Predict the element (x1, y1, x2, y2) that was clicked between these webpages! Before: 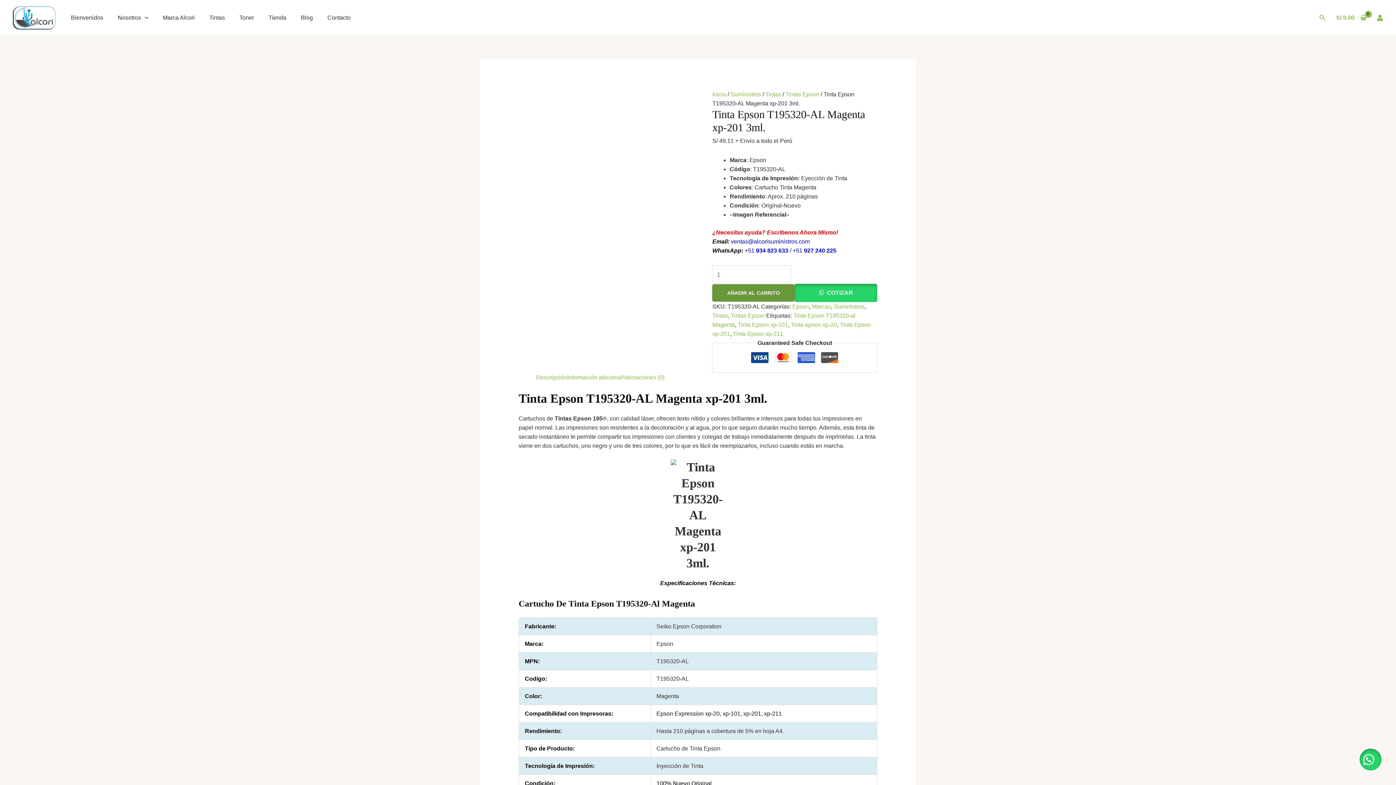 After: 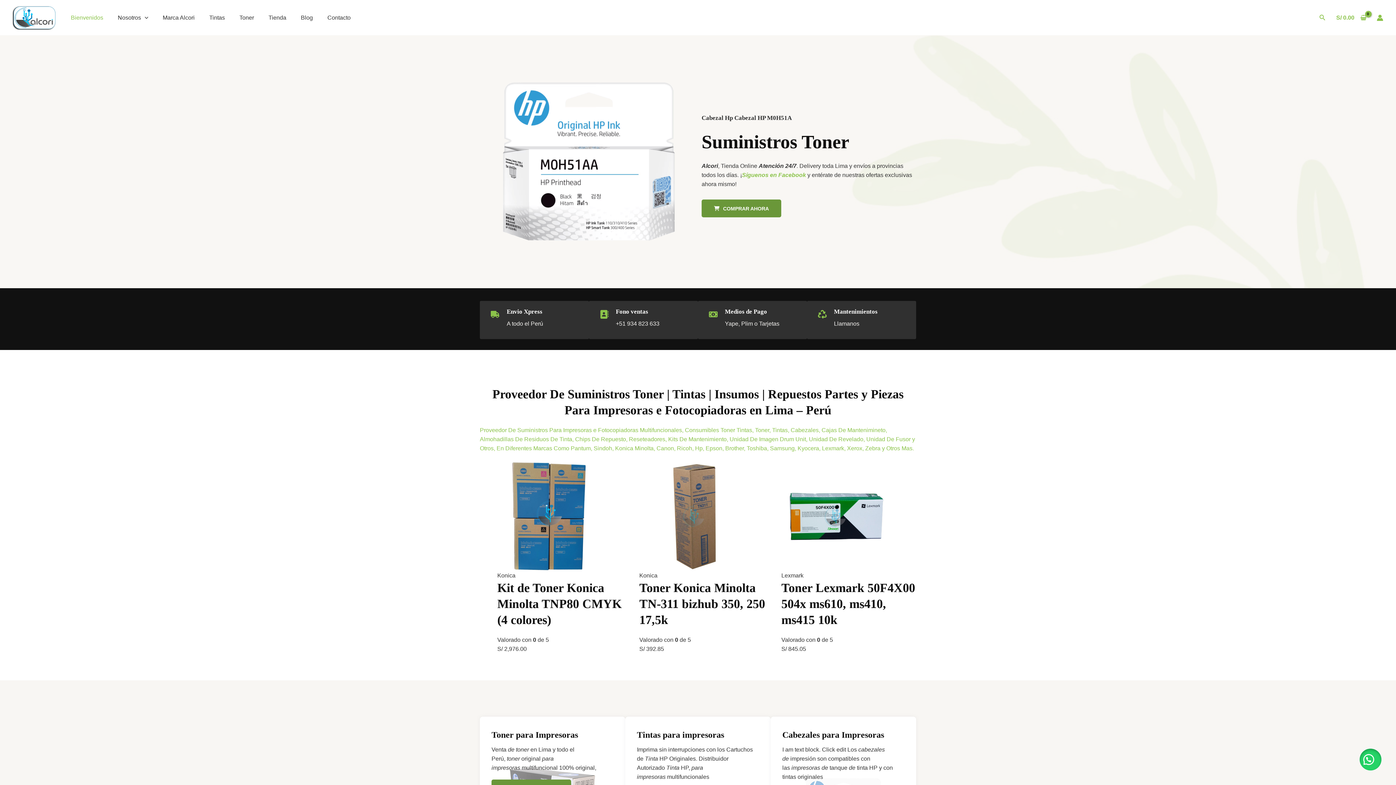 Action: bbox: (63, 8, 110, 26) label: Bienvenidos